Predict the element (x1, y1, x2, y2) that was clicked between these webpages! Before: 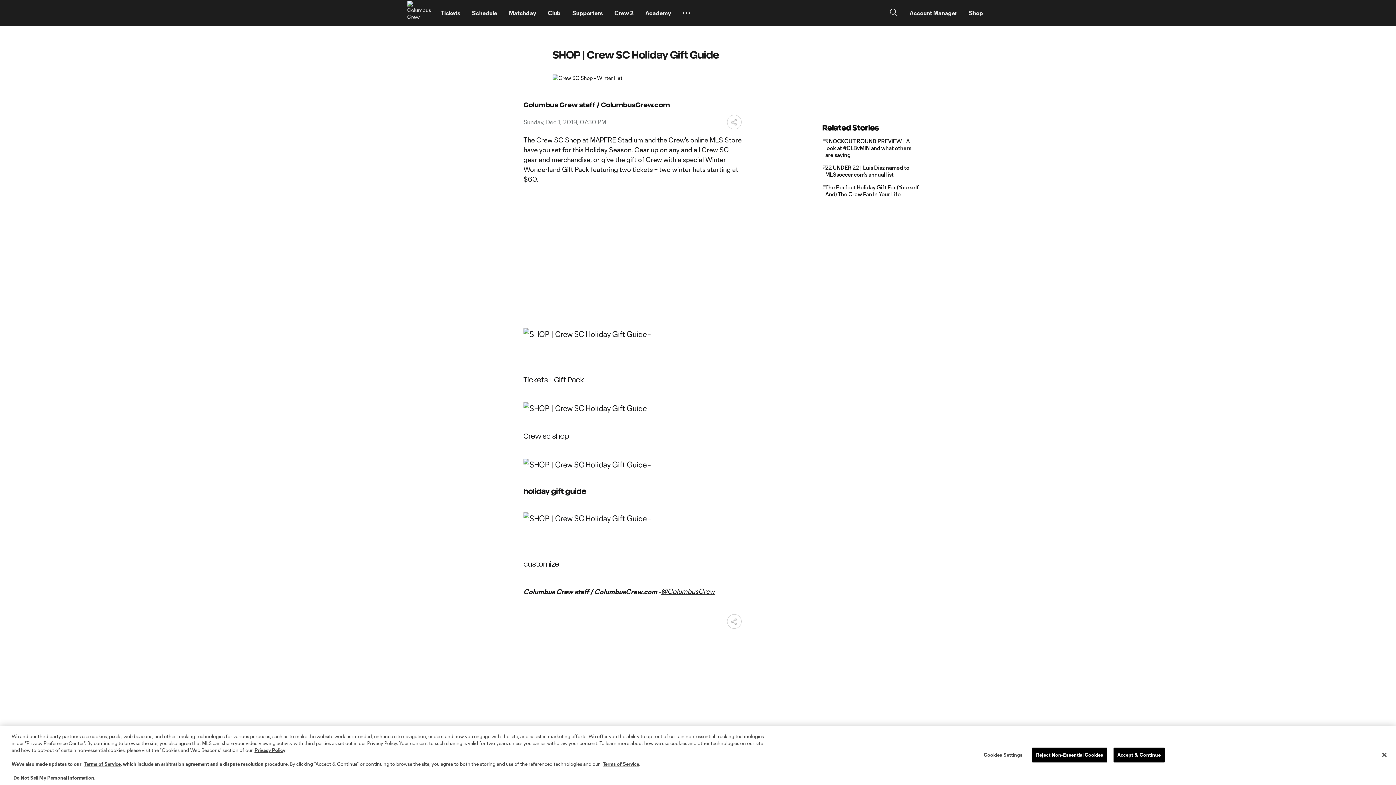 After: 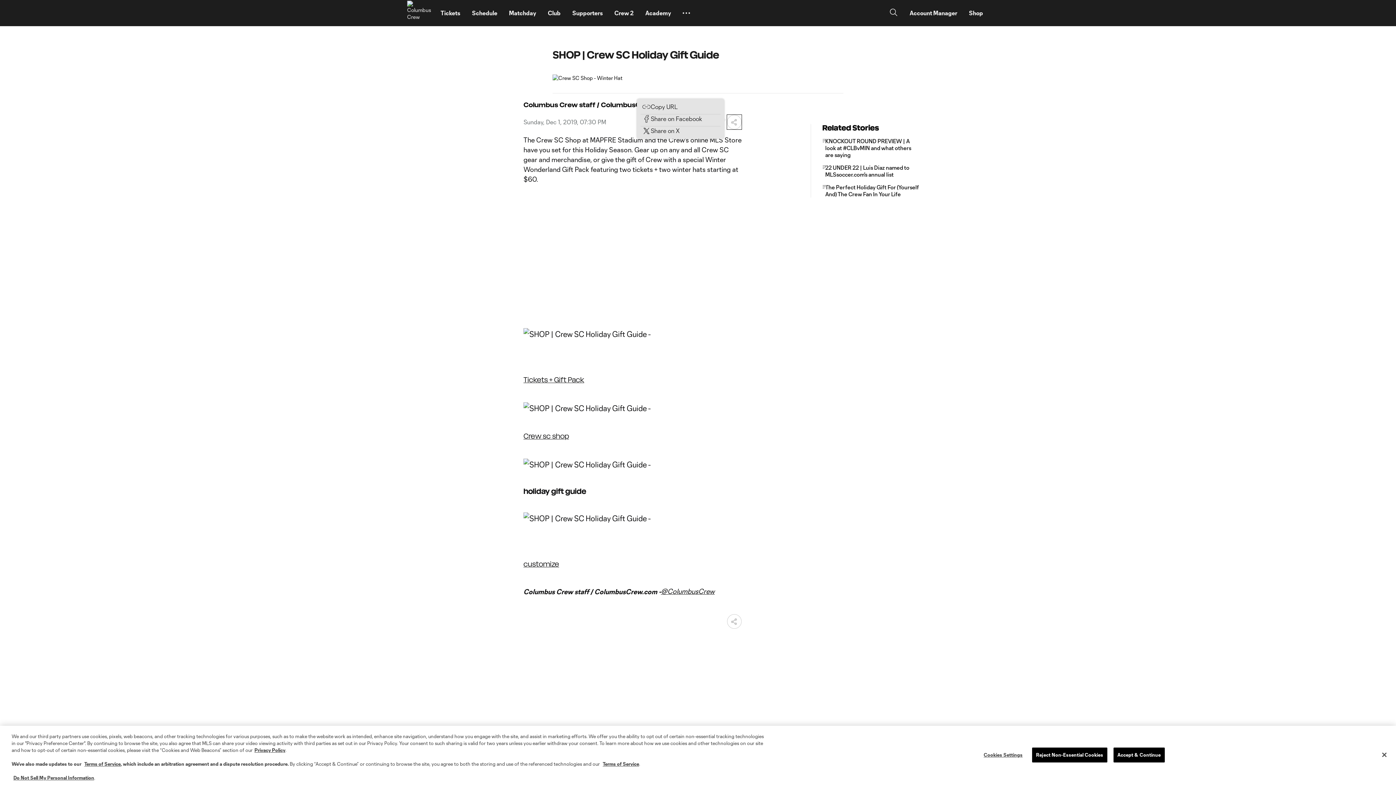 Action: bbox: (727, 114, 741, 129)